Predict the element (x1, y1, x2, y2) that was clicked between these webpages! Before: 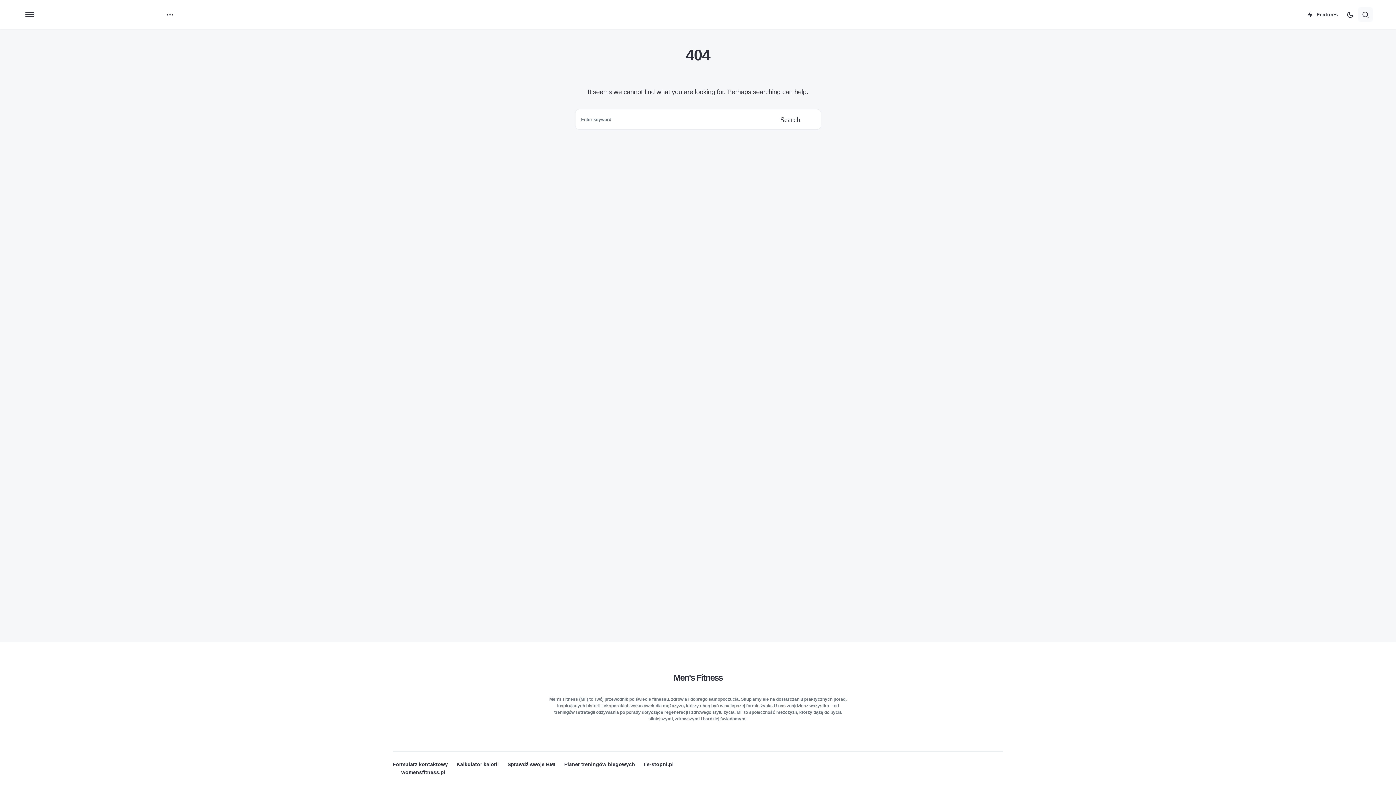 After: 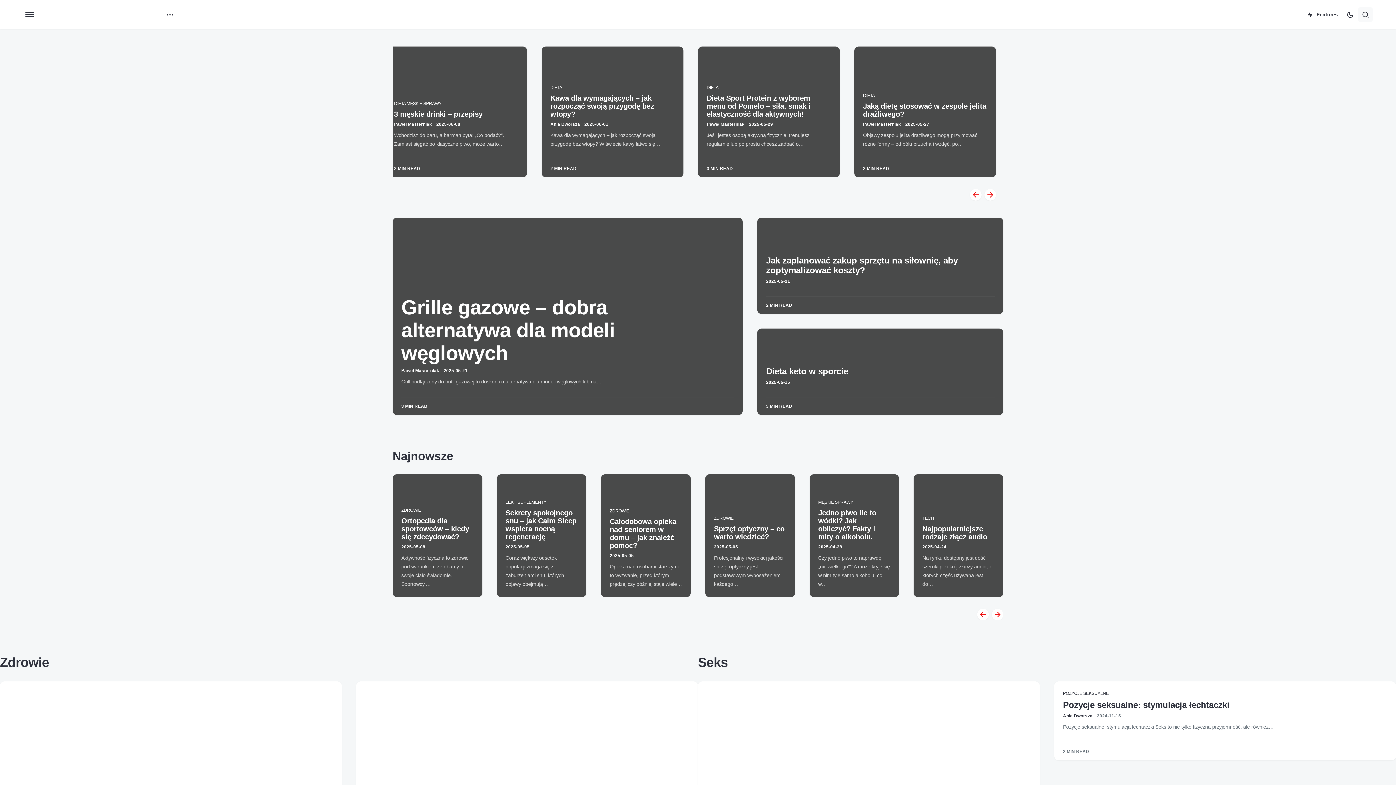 Action: label: Men's Fitness bbox: (673, 671, 722, 684)